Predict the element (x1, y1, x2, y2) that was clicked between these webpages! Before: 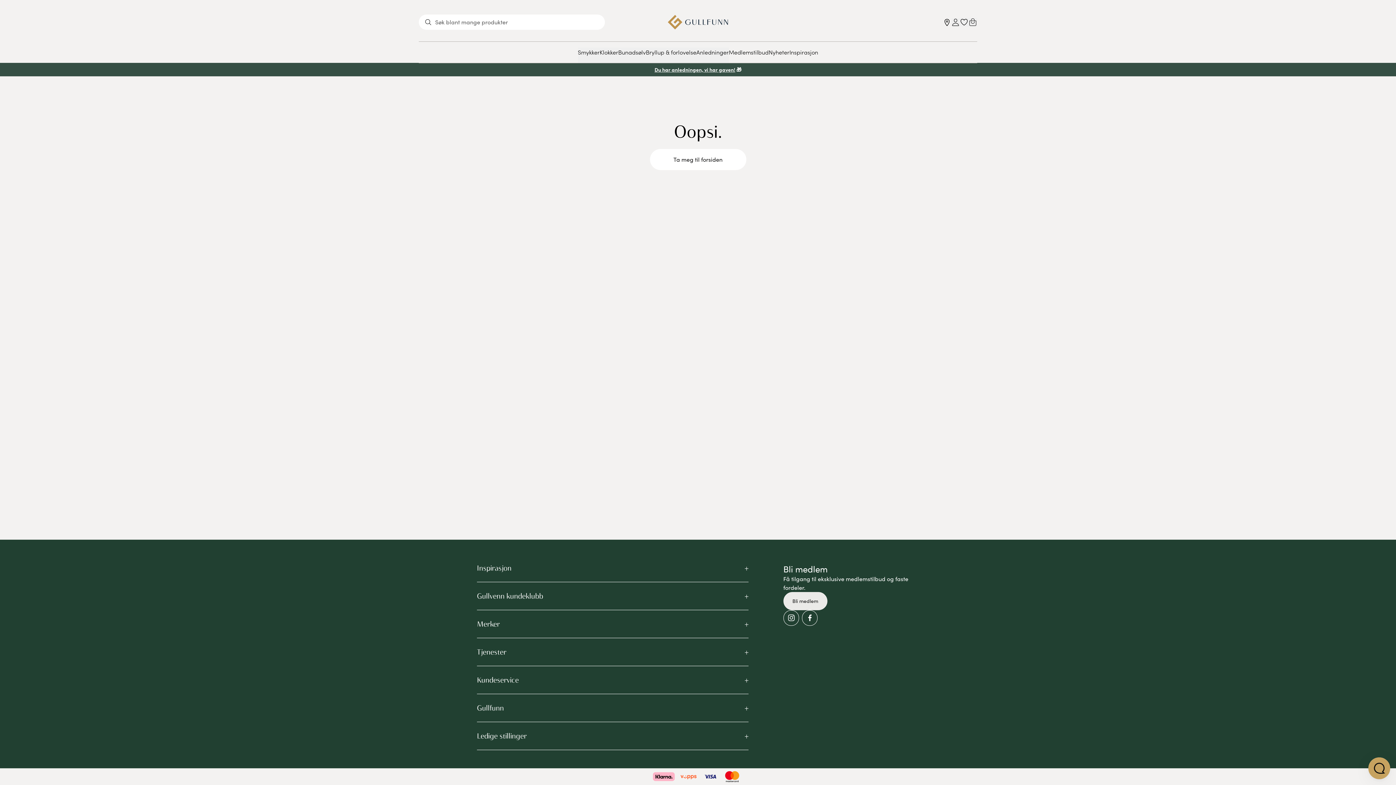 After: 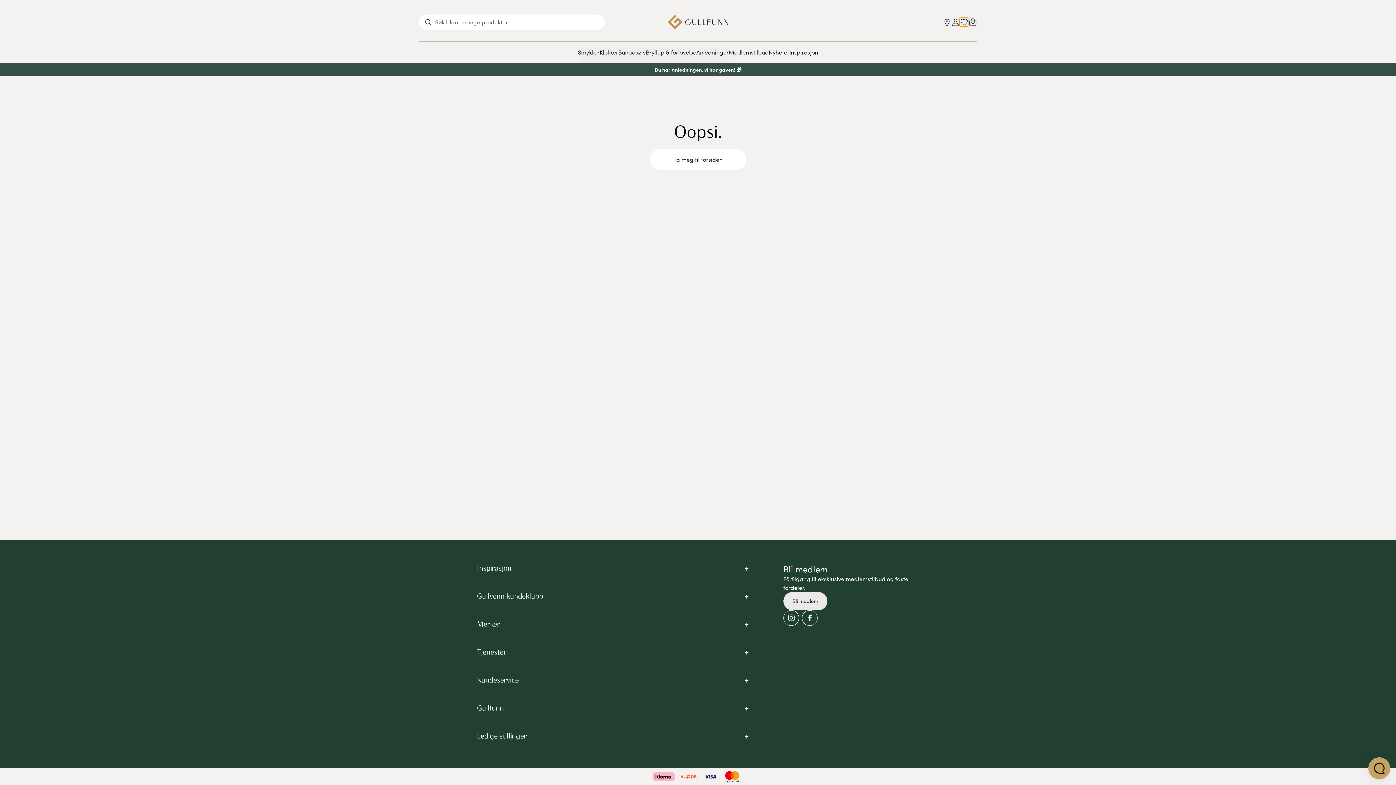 Action: label: Ønskeliste bbox: (960, 17, 968, 26)